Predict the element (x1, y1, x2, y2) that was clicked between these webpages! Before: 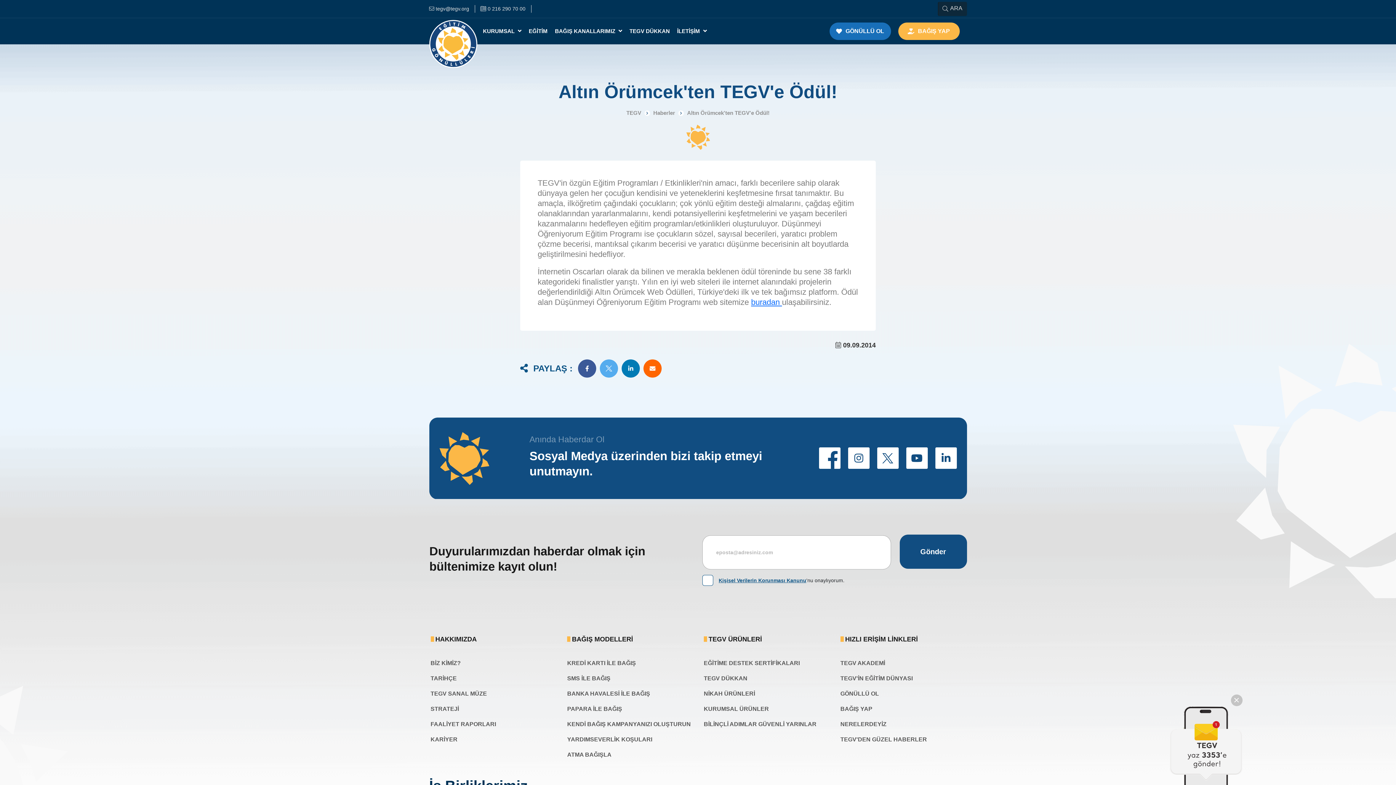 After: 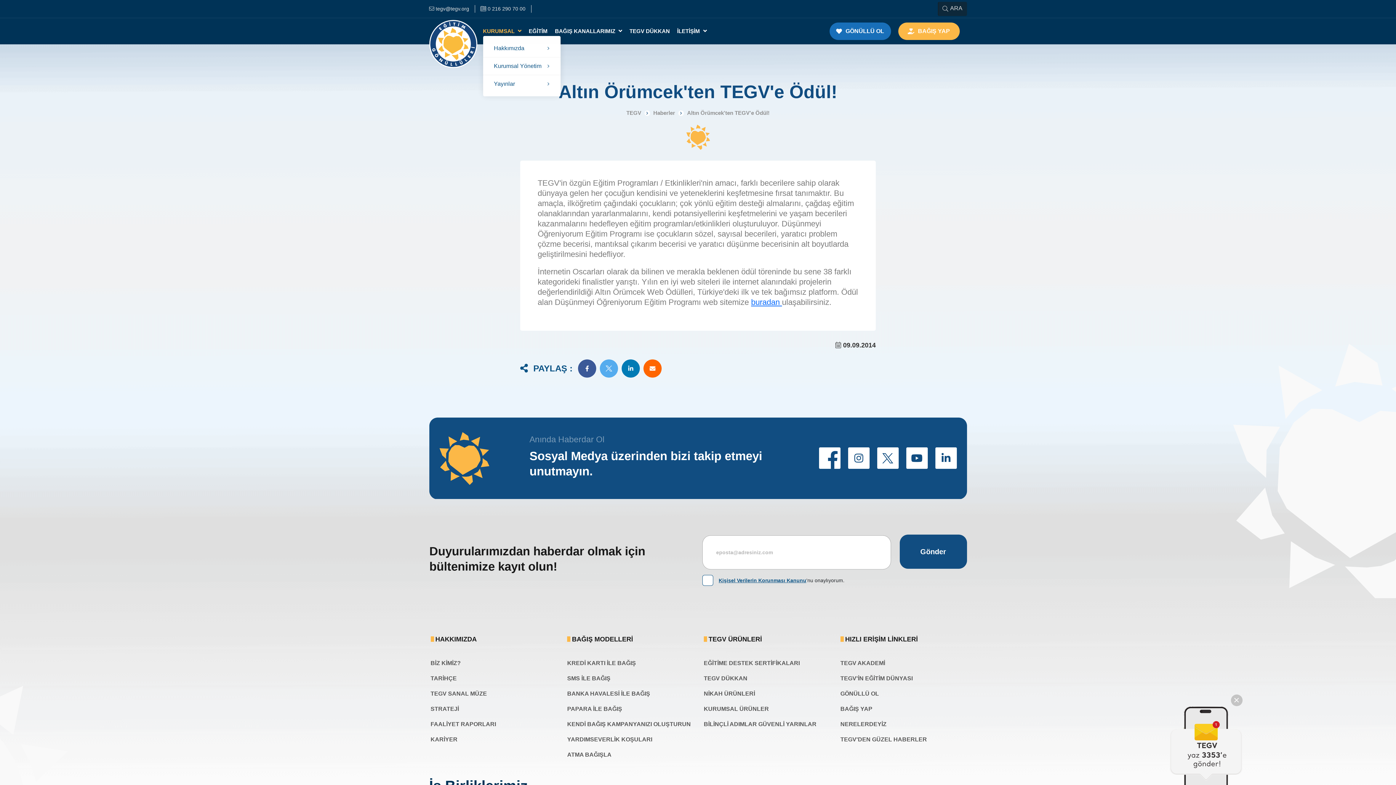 Action: label: KURUMSAL  bbox: (483, 27, 521, 35)